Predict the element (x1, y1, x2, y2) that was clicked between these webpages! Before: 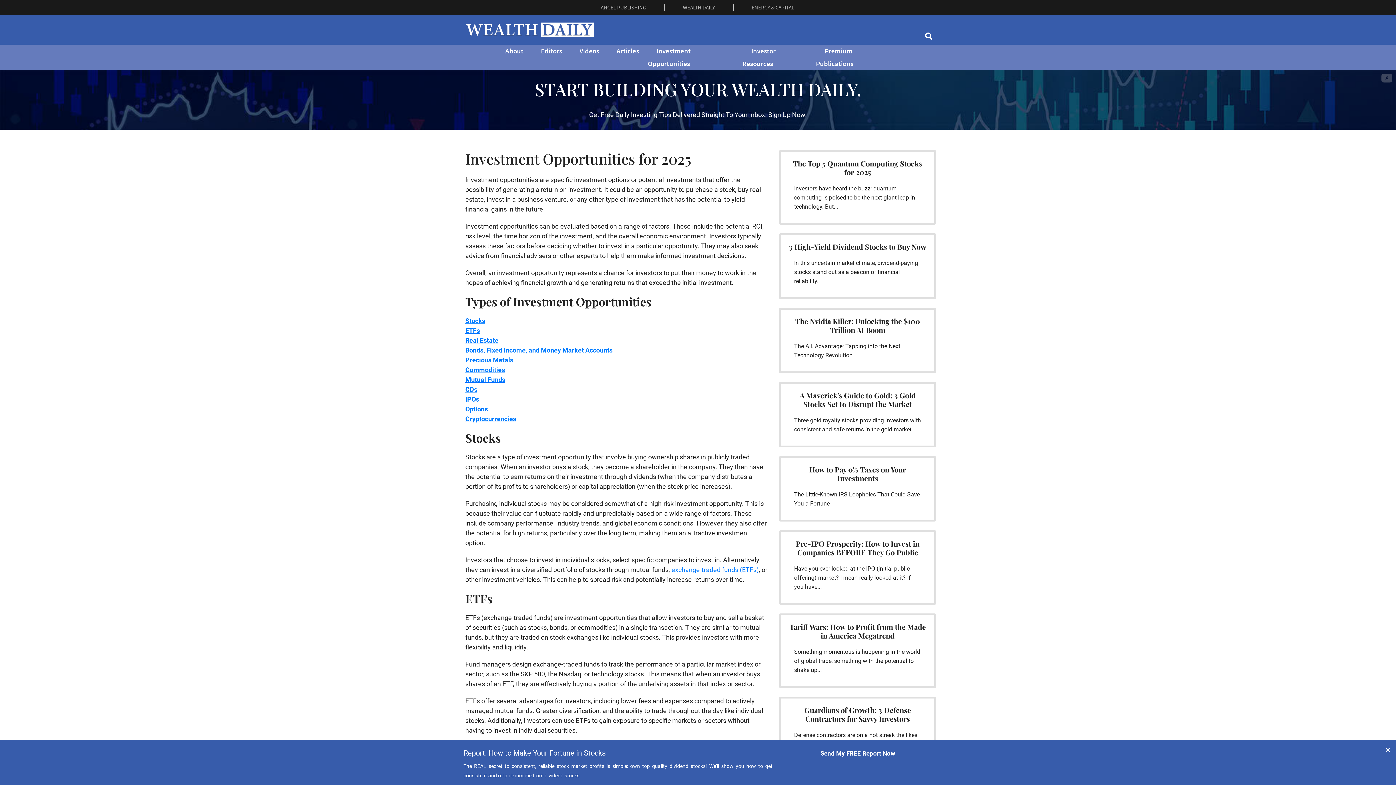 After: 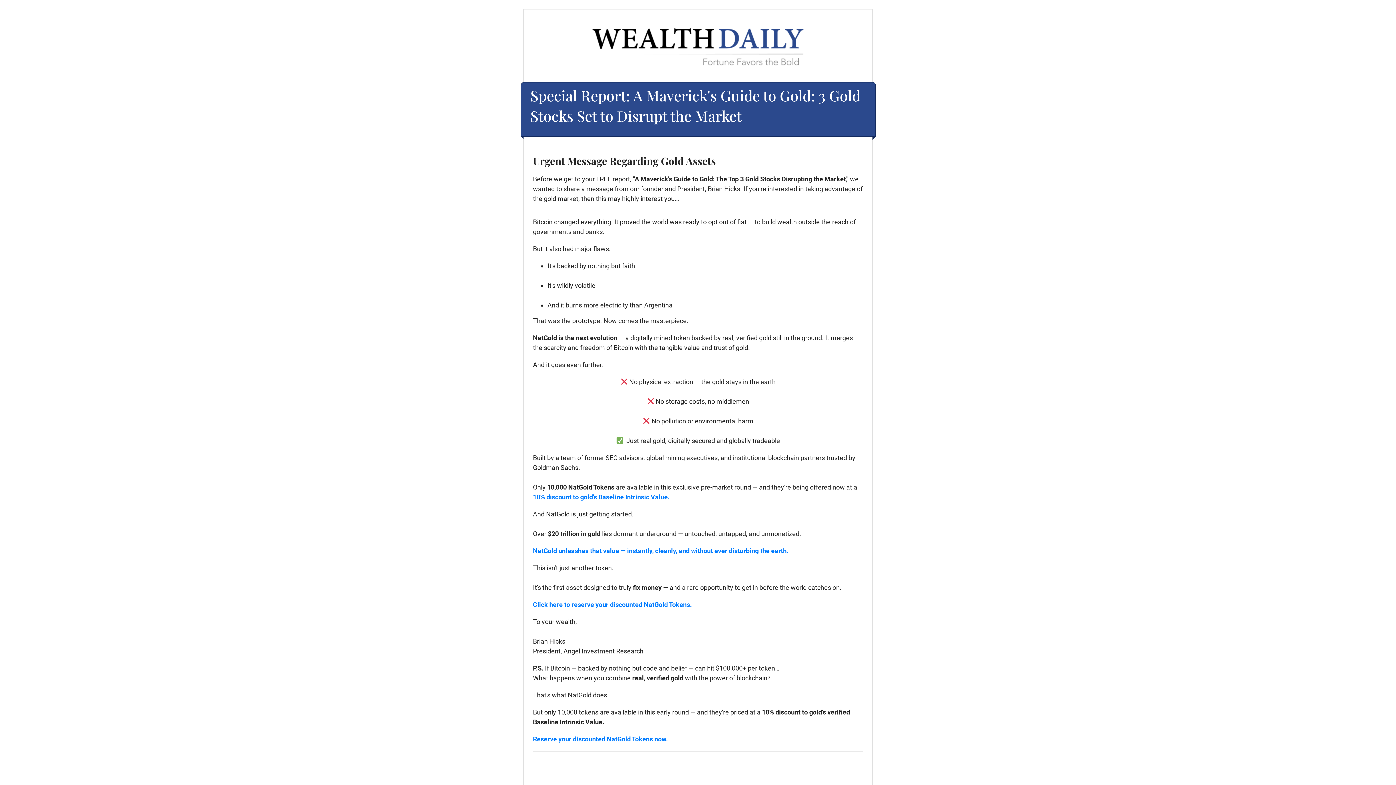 Action: label: A Maverick's Guide to Gold: 3 Gold Stocks Set to Disrupt the Market bbox: (799, 390, 915, 409)